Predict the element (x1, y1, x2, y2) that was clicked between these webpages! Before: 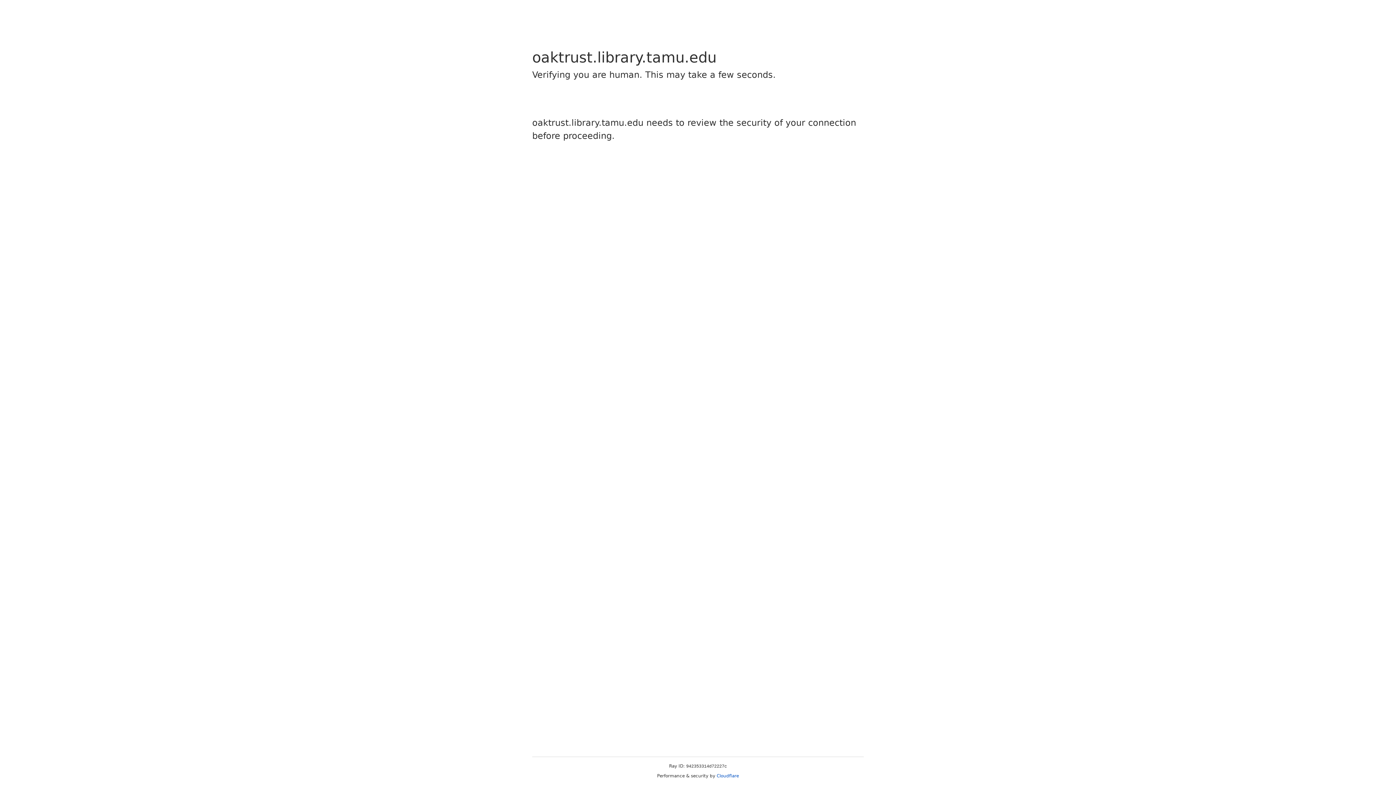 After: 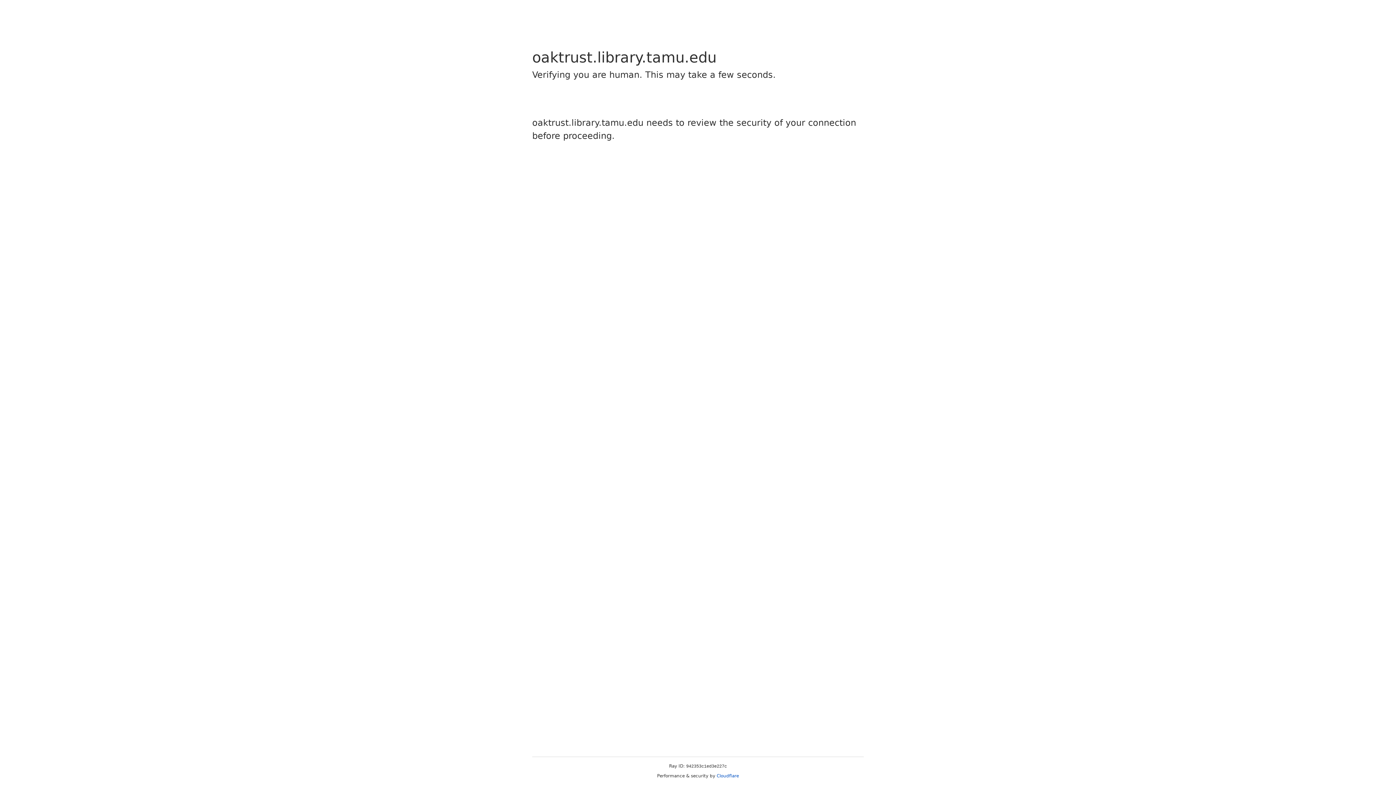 Action: bbox: (716, 773, 739, 778) label: Cloudflare